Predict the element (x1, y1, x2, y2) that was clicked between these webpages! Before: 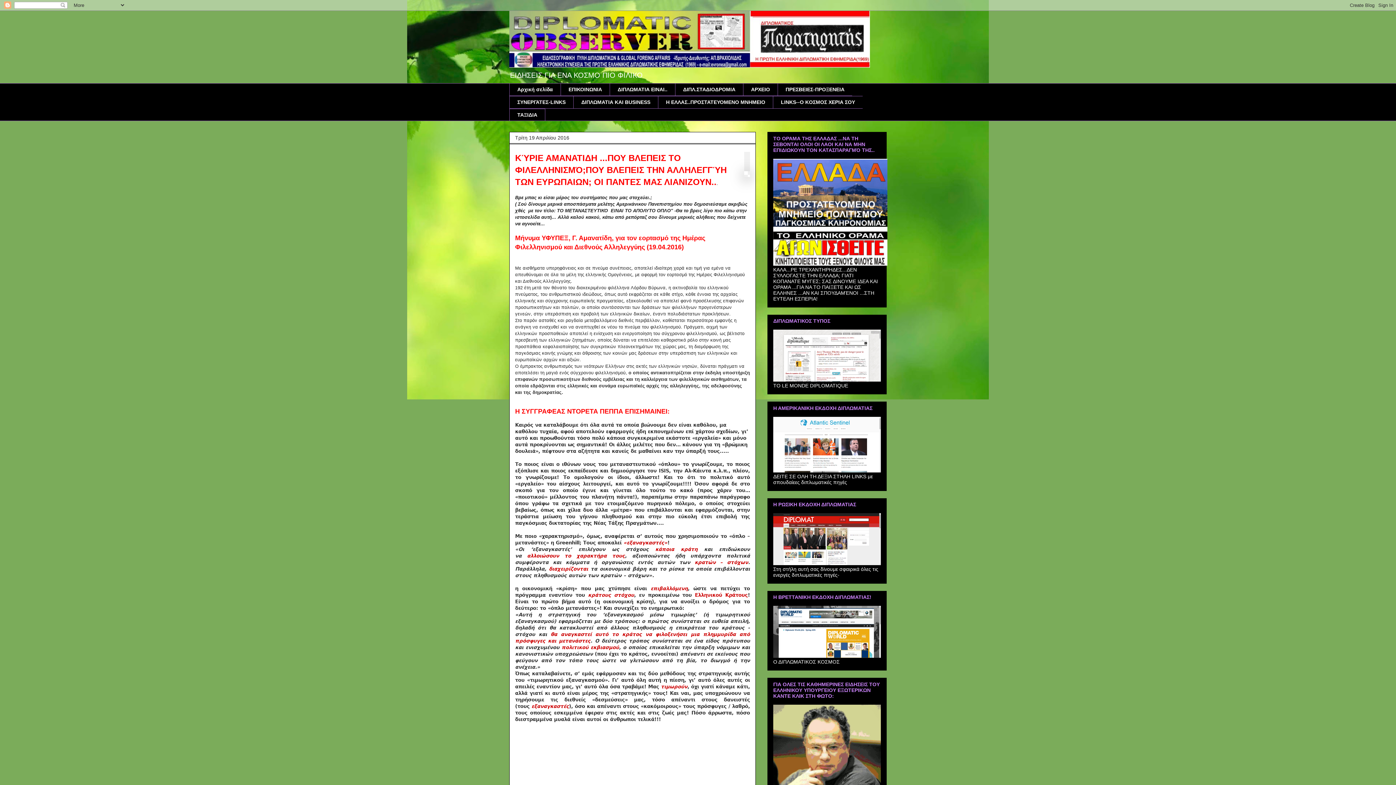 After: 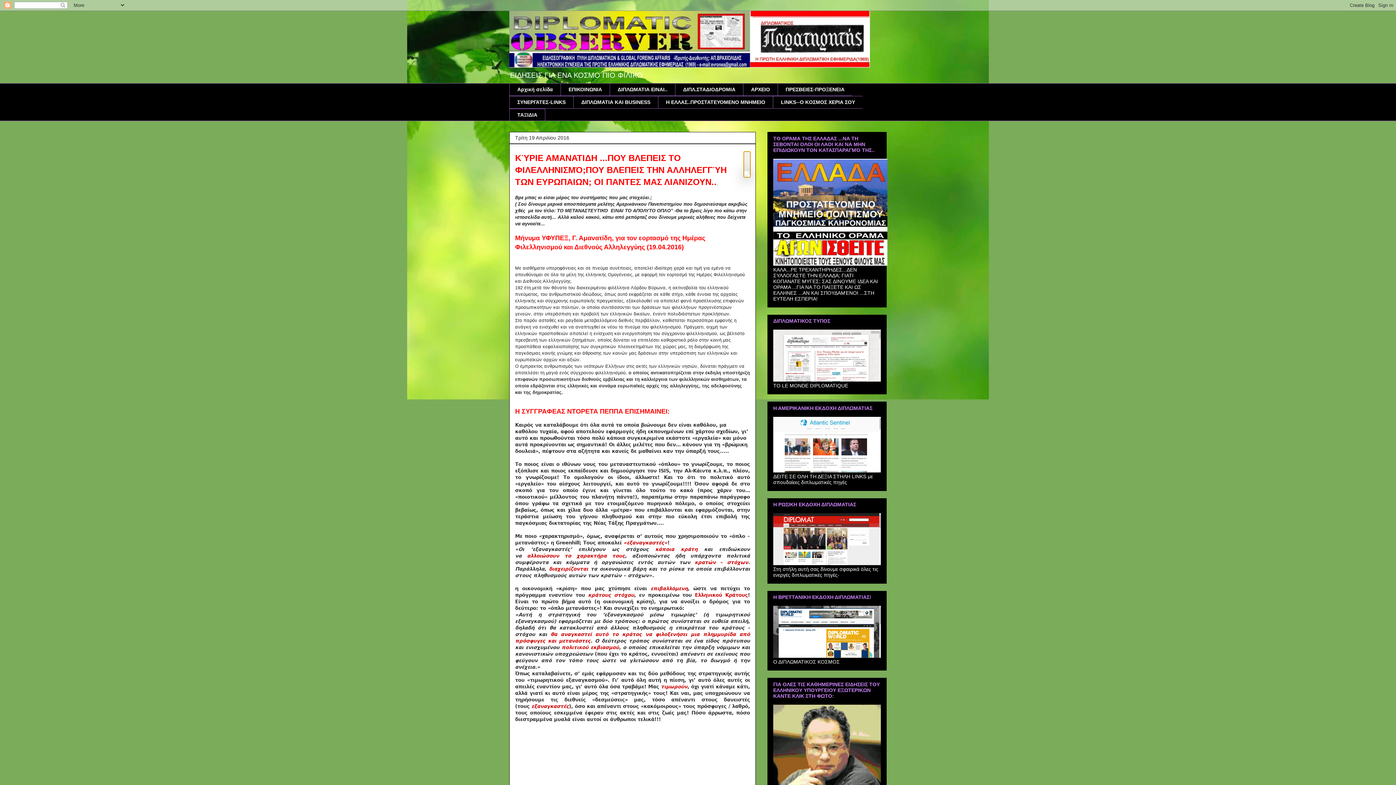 Action: bbox: (744, 152, 750, 177)